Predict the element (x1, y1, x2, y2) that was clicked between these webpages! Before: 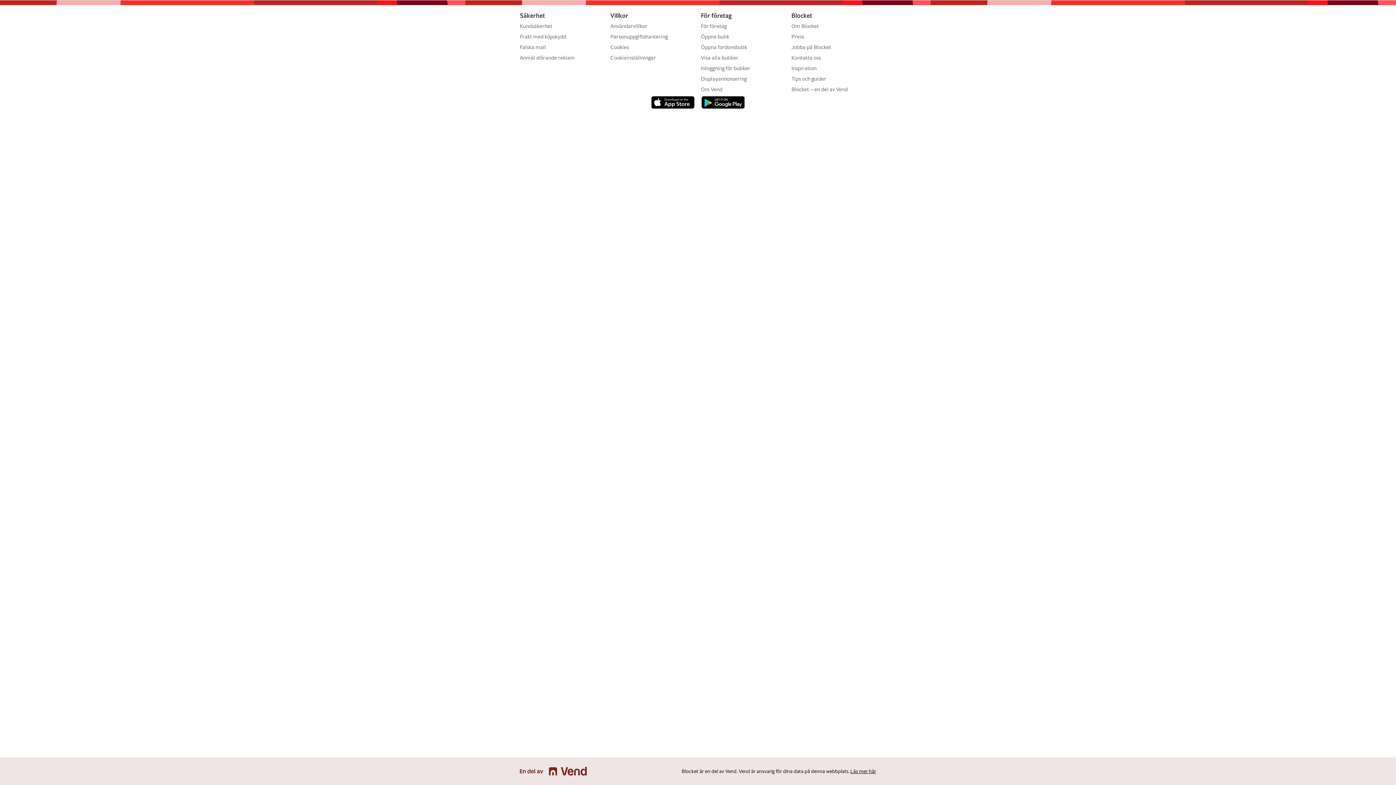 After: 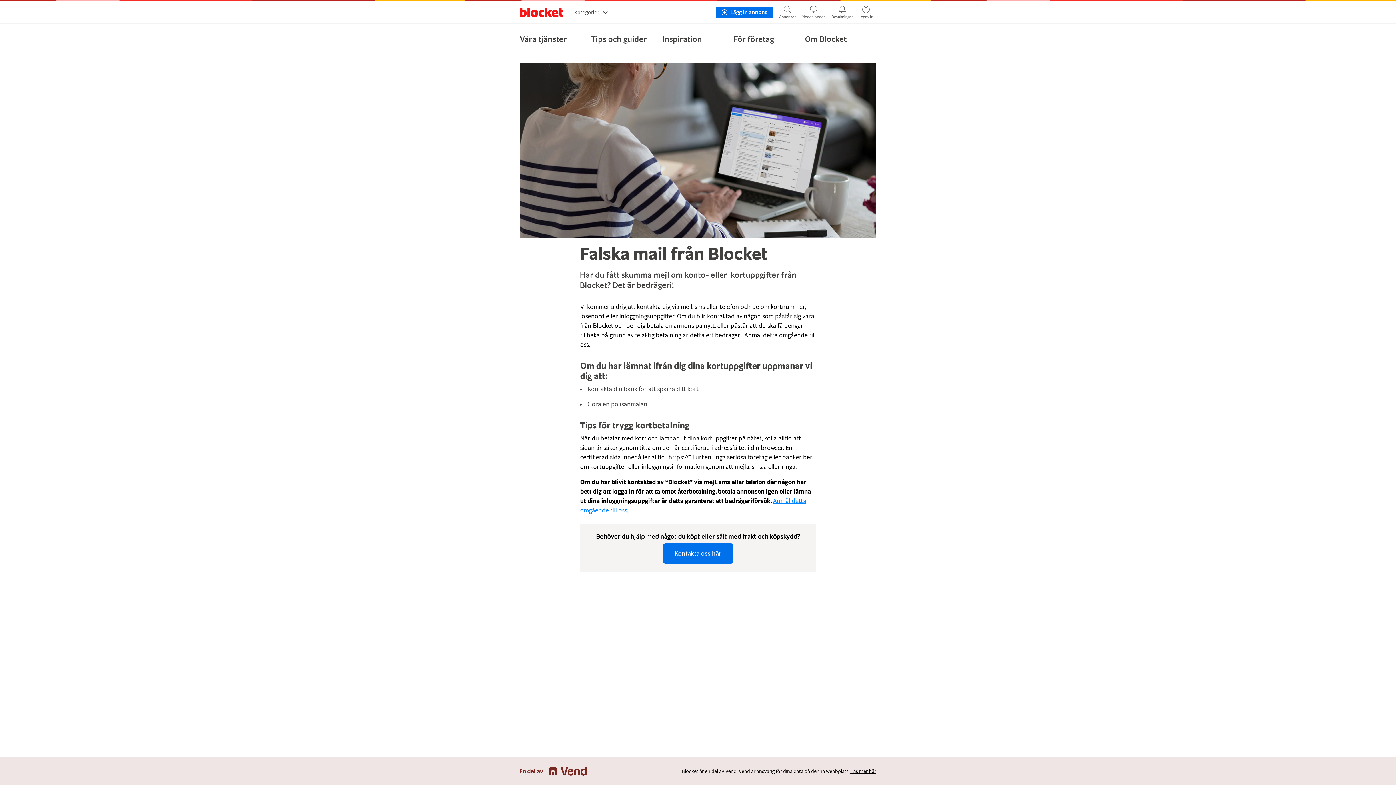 Action: label: Falska mail bbox: (520, 44, 546, 50)